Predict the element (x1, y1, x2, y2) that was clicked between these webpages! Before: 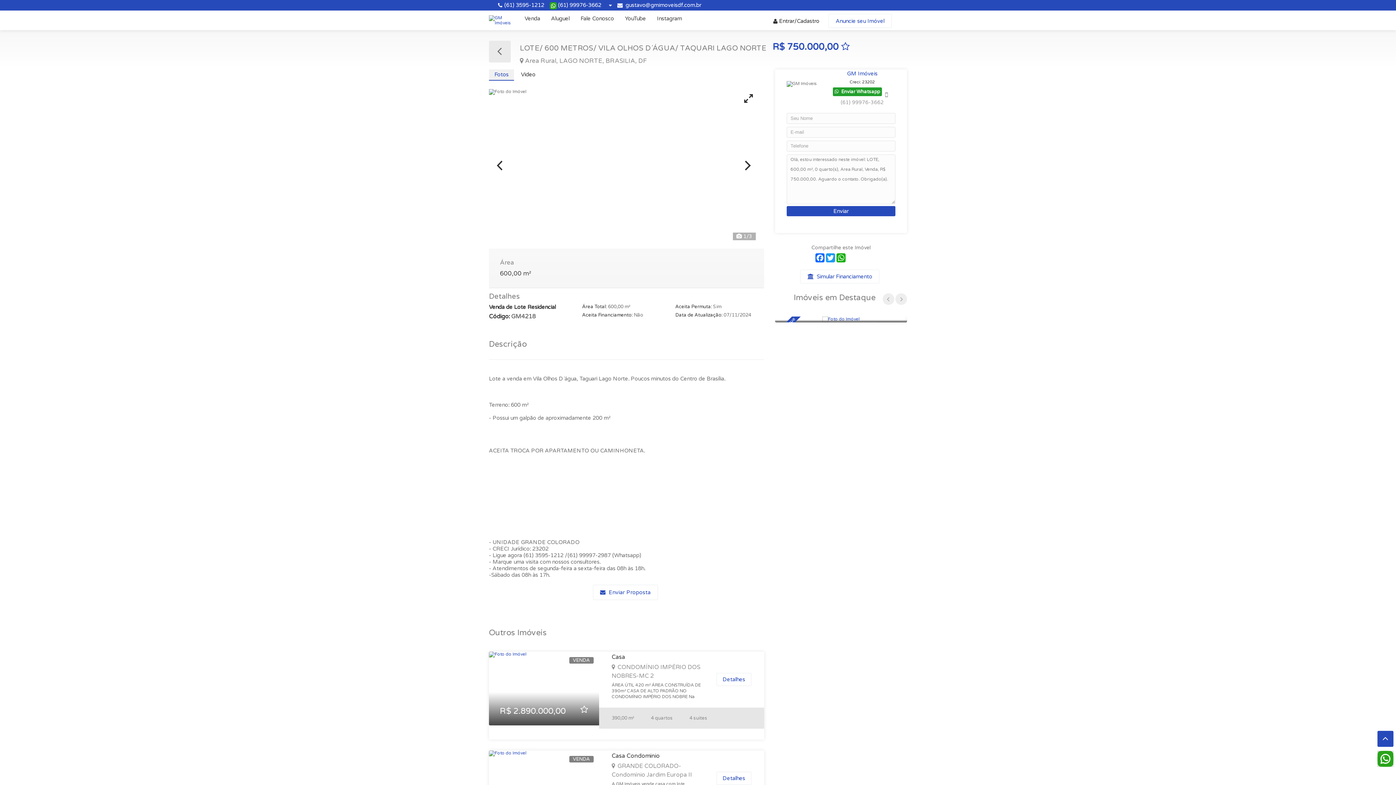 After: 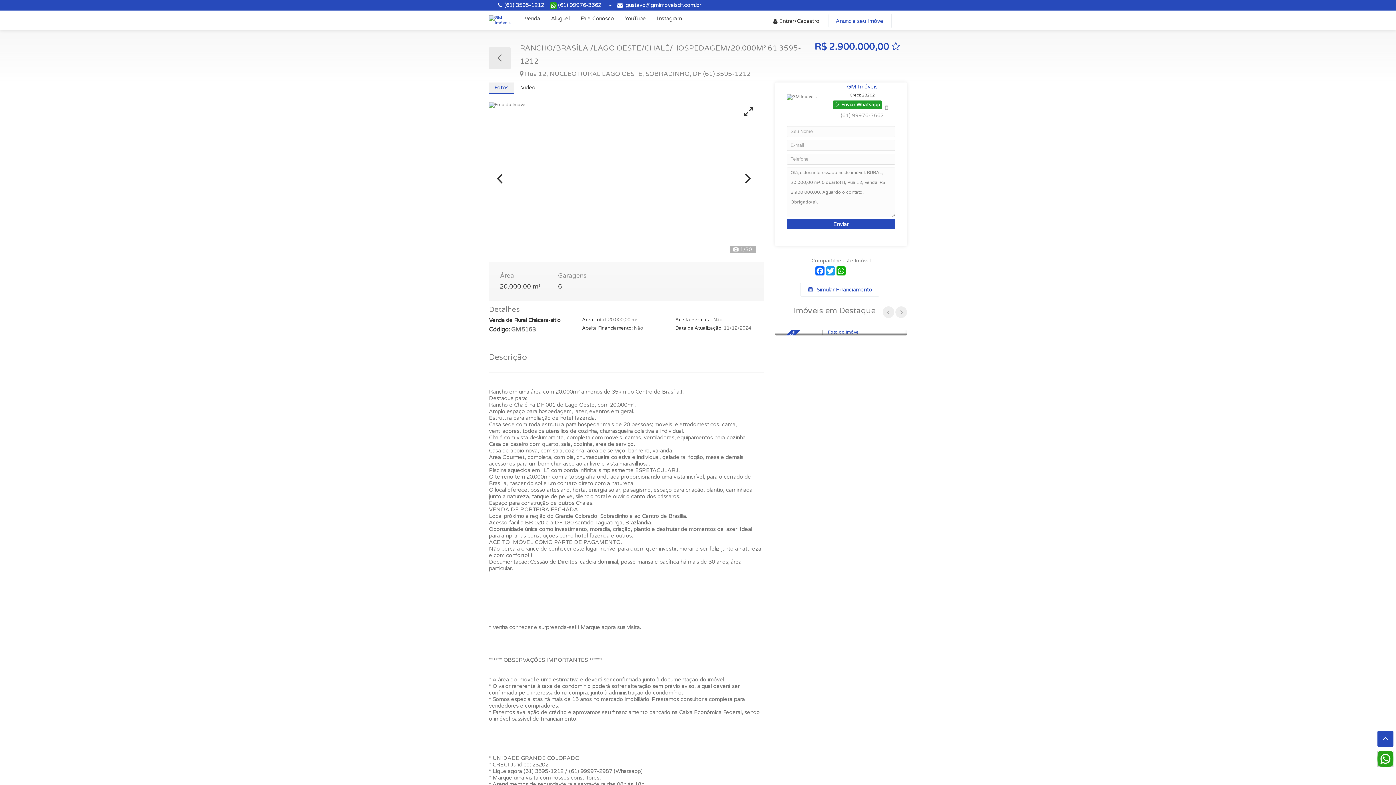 Action: label: Destaque
VENDA
Rural
R$ 2.900.000,00
Área
20.000,00 m²
 Garagens
6 bbox: (775, 316, 907, 322)